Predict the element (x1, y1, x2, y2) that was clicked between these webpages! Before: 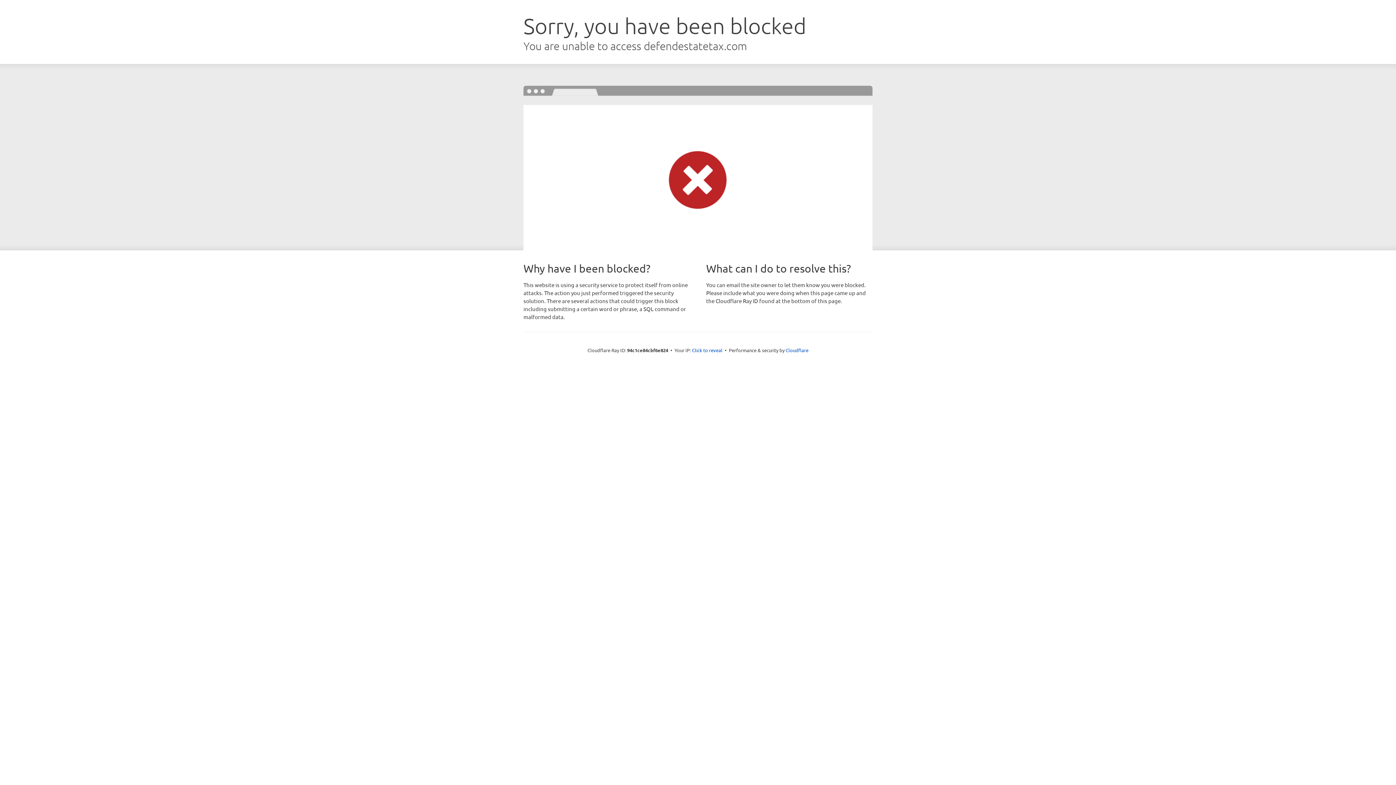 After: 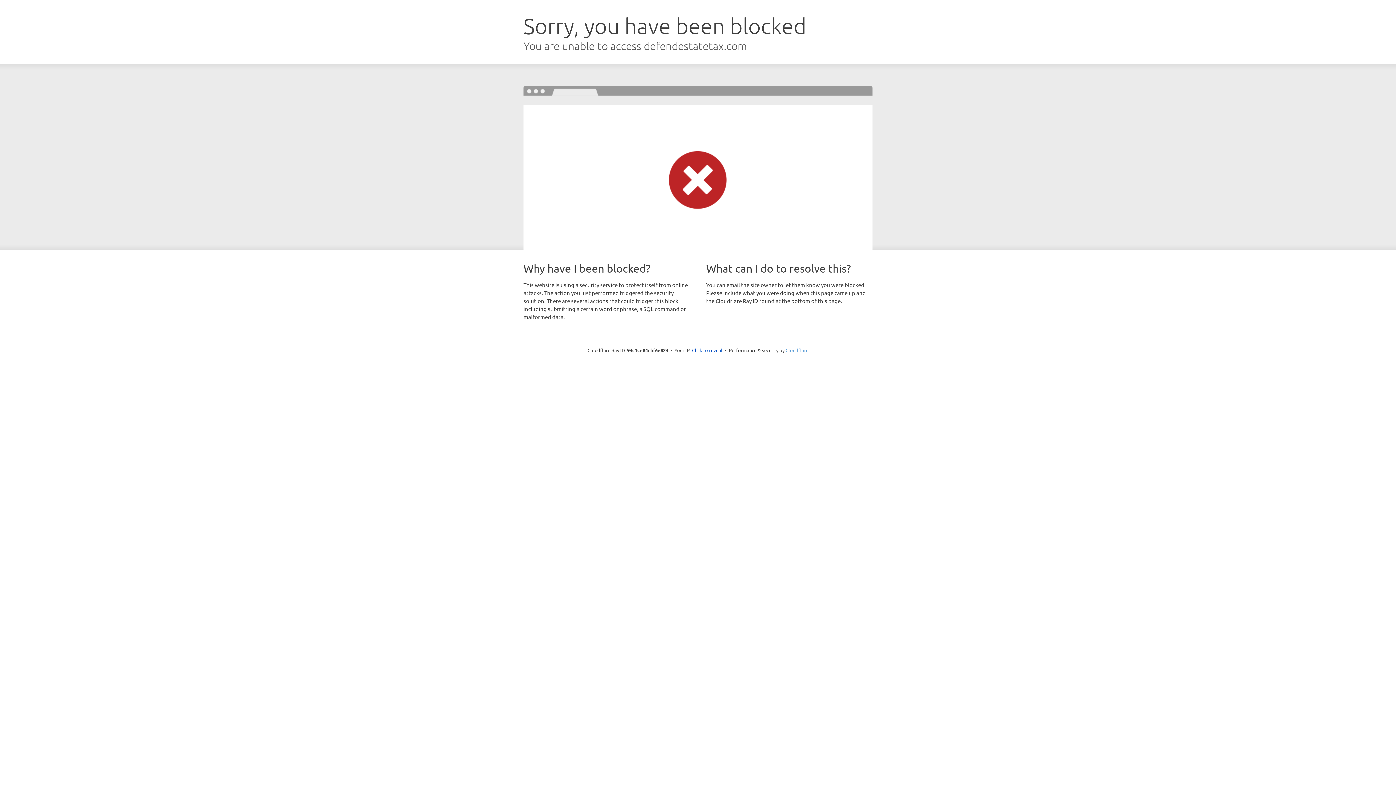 Action: label: Cloudflare bbox: (785, 347, 808, 353)